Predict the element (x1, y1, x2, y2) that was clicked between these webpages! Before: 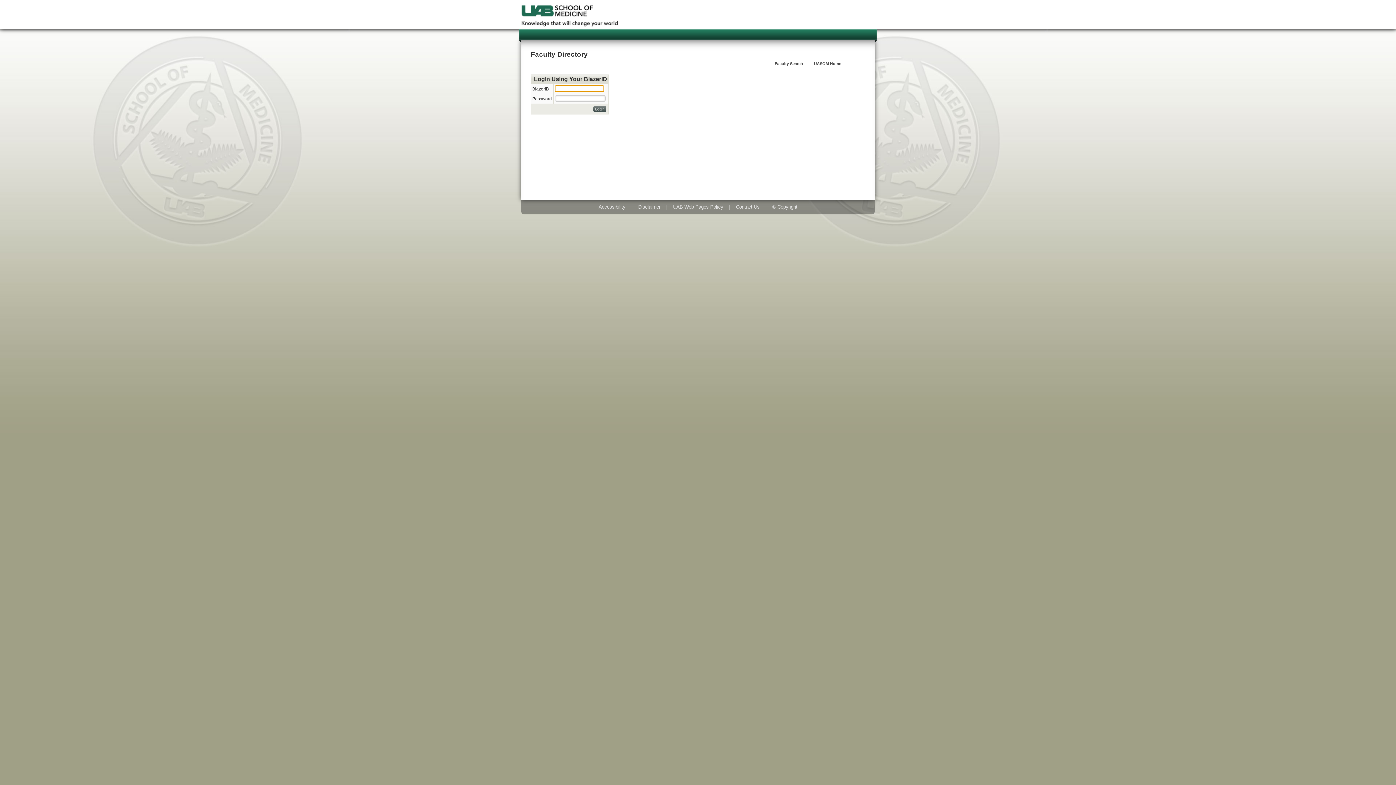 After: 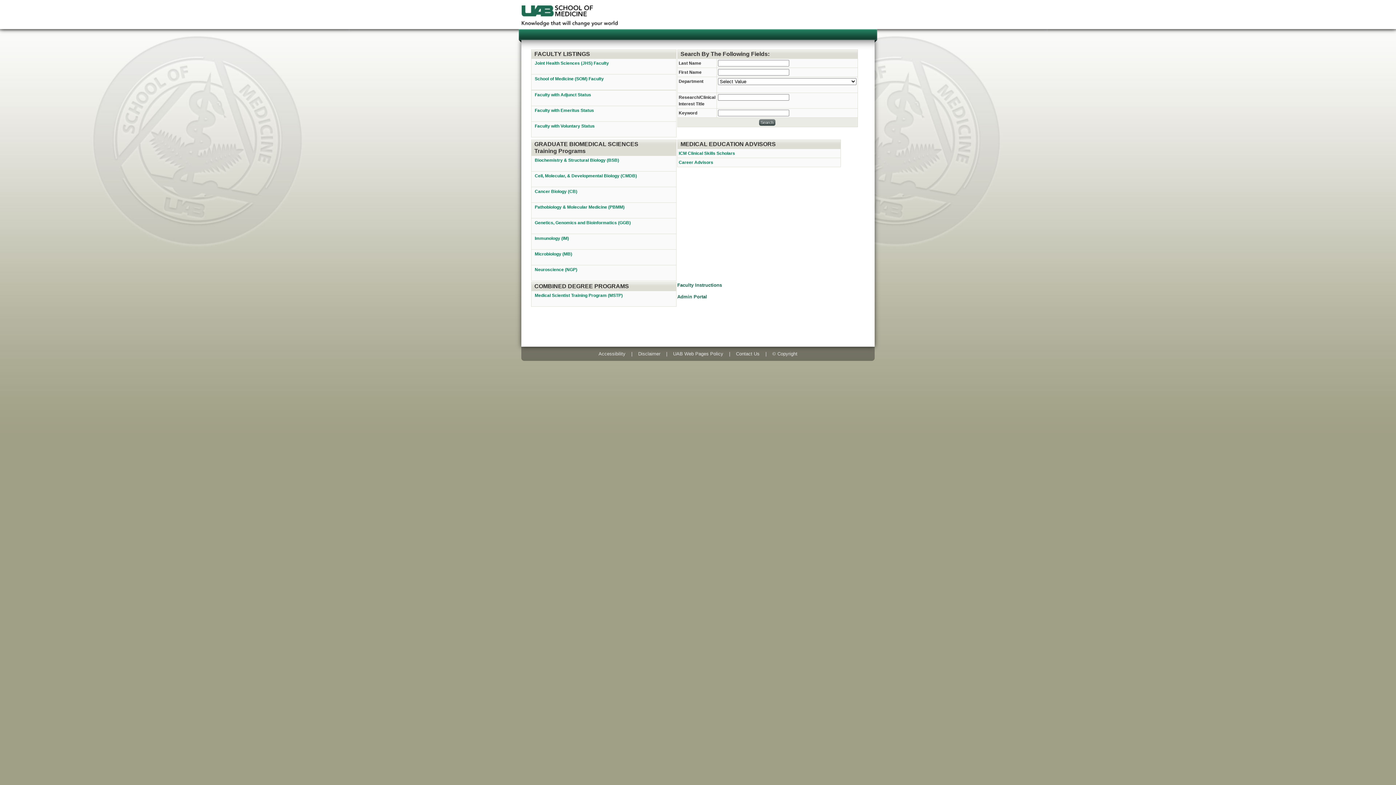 Action: bbox: (774, 61, 806, 65) label: Faculty Search